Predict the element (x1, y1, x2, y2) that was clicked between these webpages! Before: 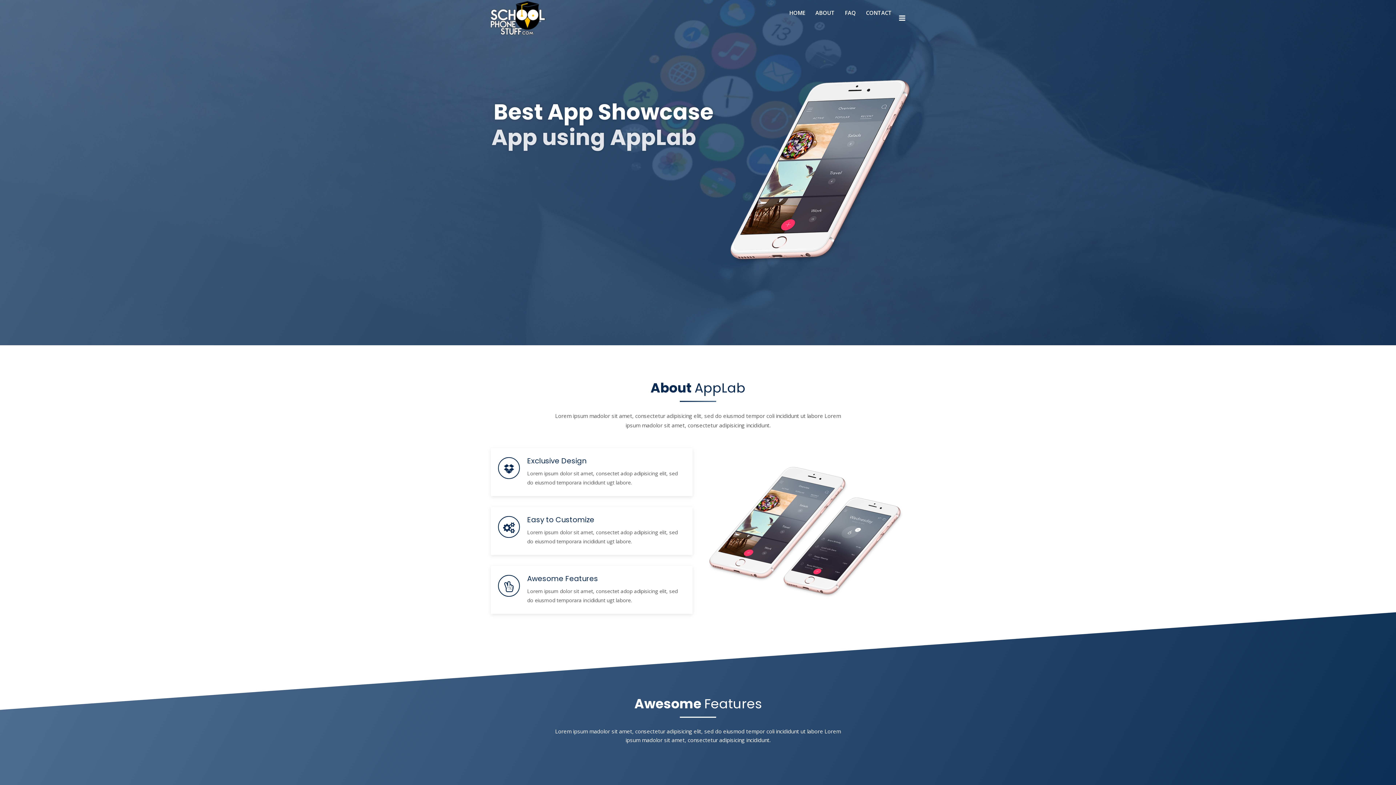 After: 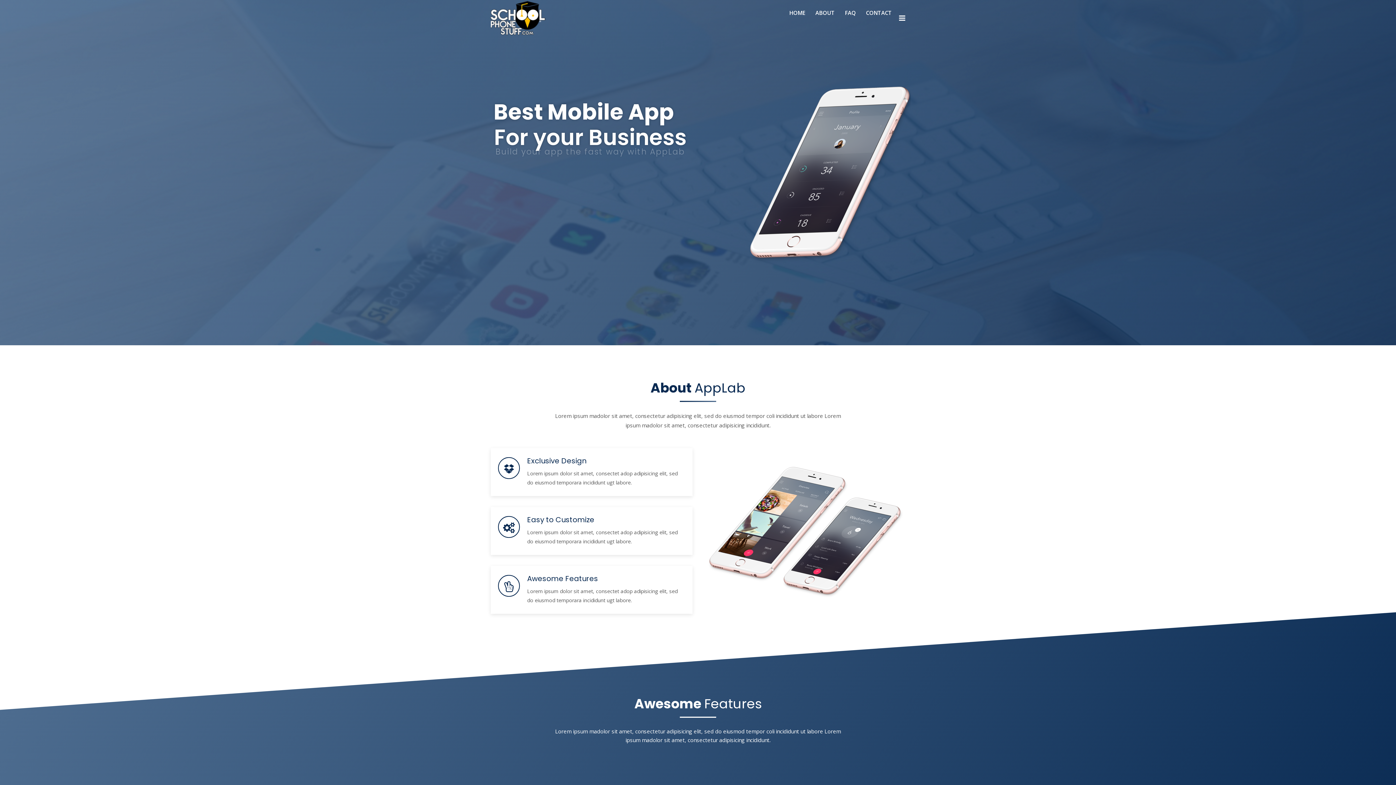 Action: label: Emergency Support bbox: (757, 764, 823, 781)